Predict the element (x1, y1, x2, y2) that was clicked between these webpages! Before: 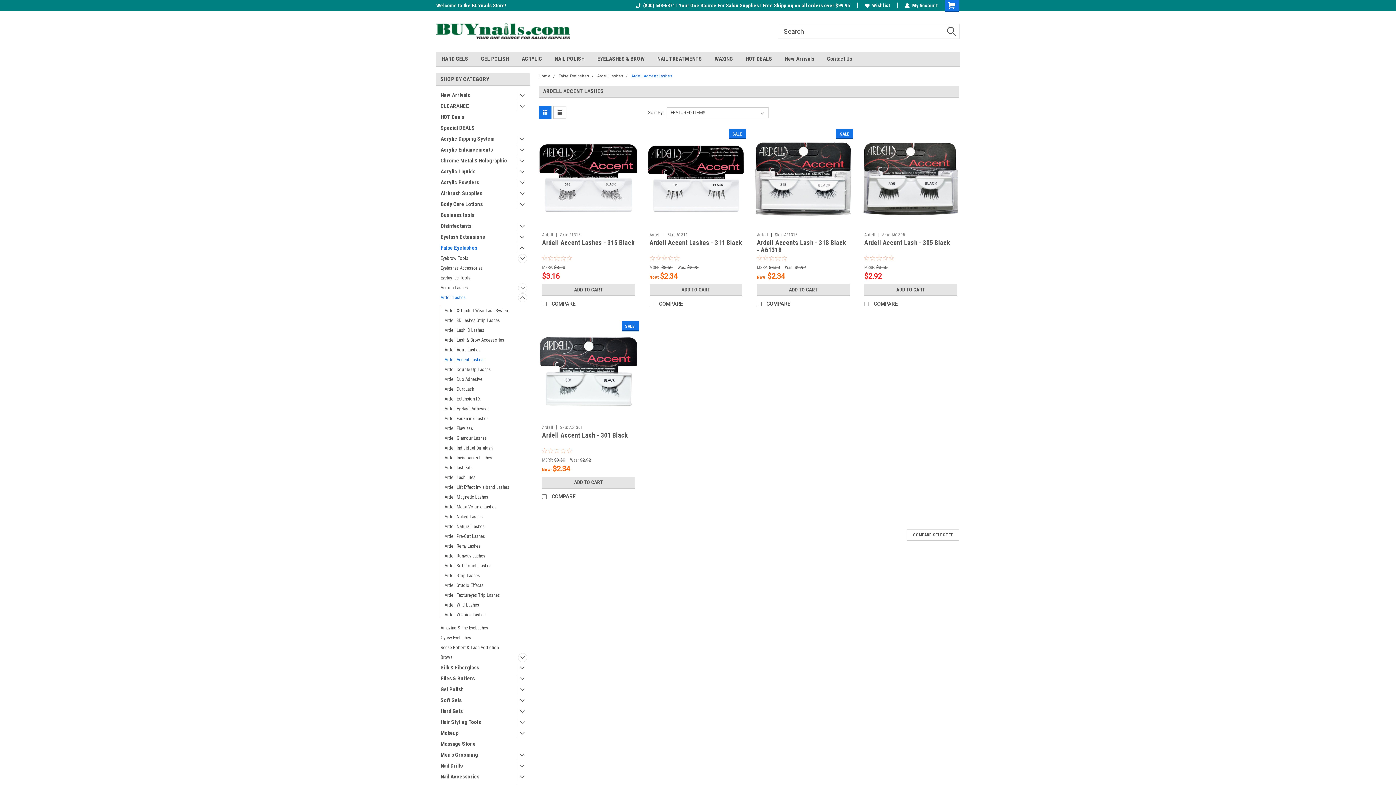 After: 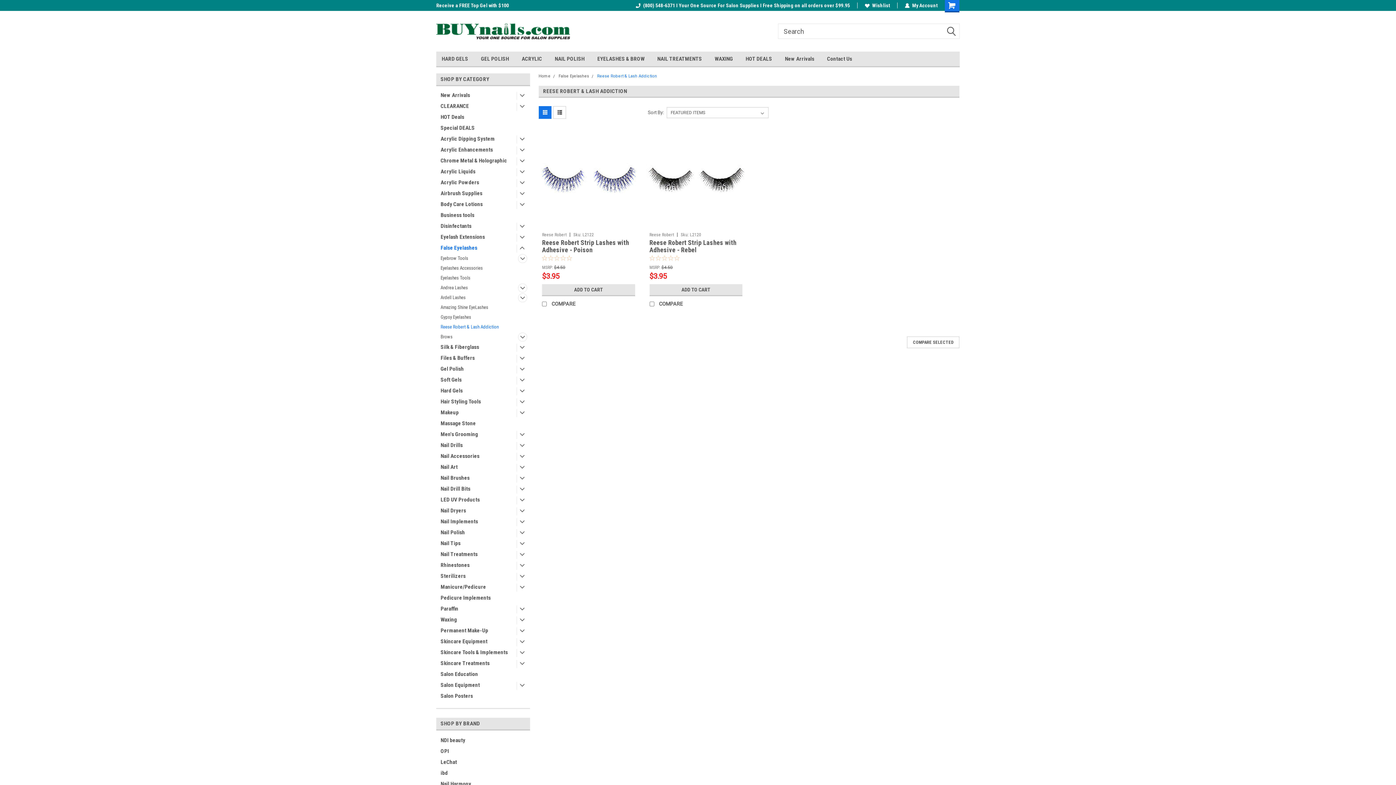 Action: label: Reese Robert & Lash Addiction bbox: (436, 642, 514, 652)